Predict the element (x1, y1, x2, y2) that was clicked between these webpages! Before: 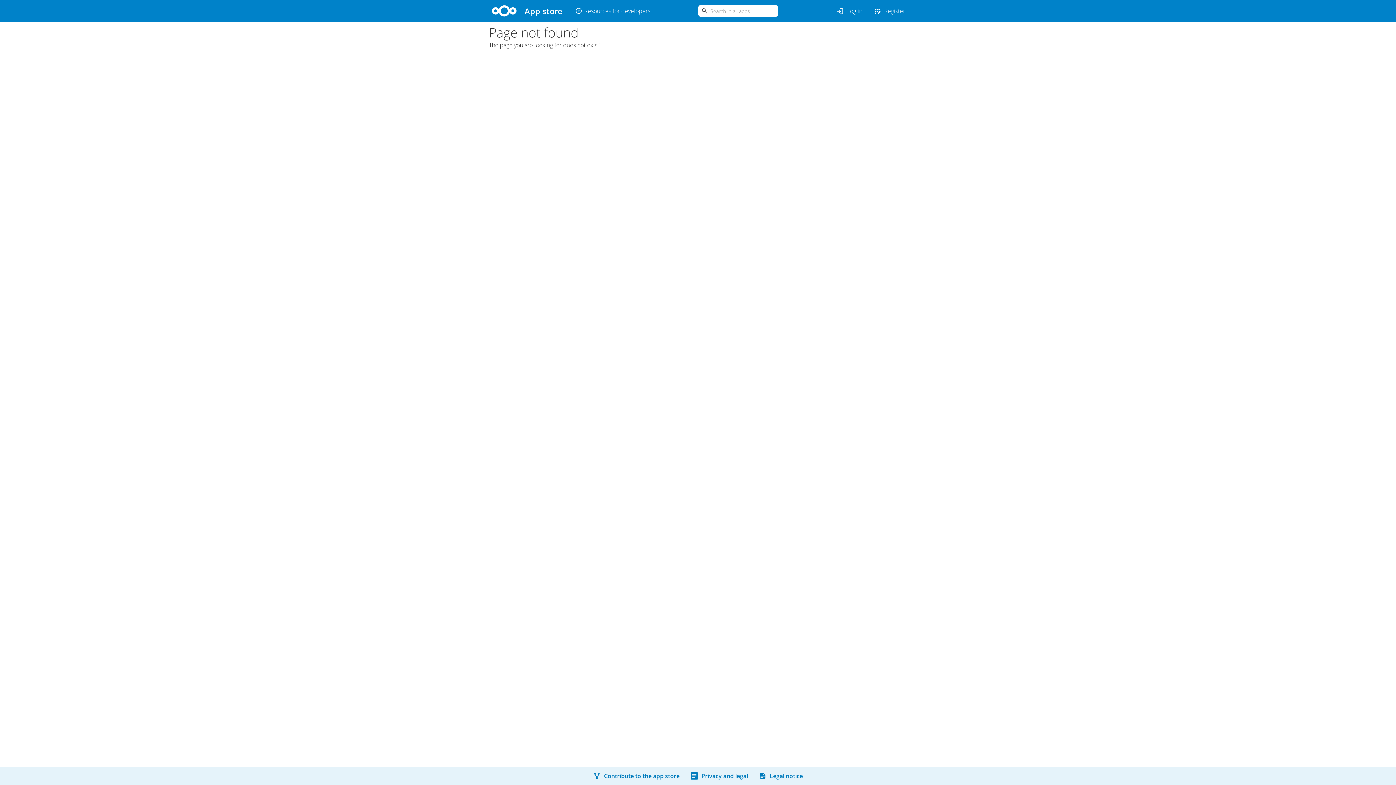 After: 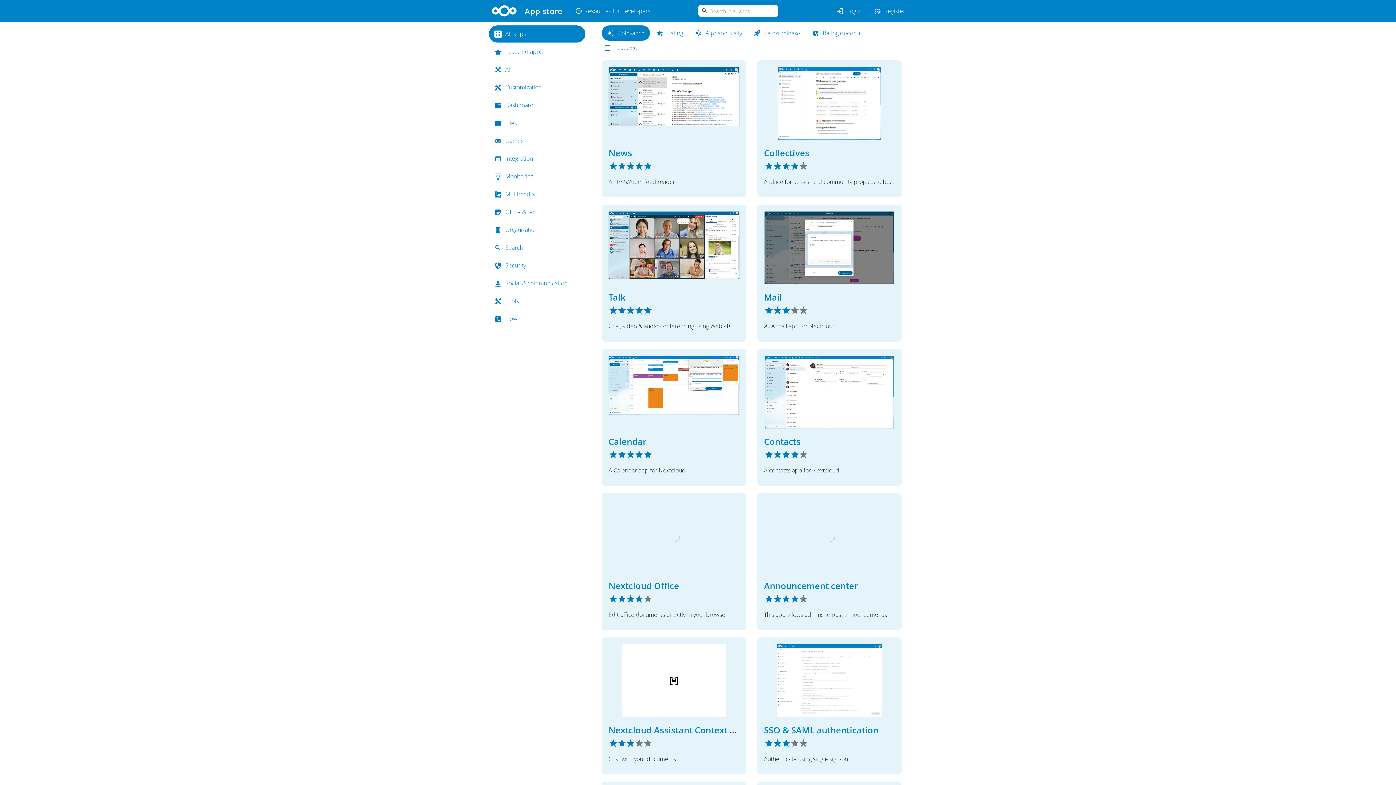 Action: bbox: (490, 3, 562, 18) label: App store